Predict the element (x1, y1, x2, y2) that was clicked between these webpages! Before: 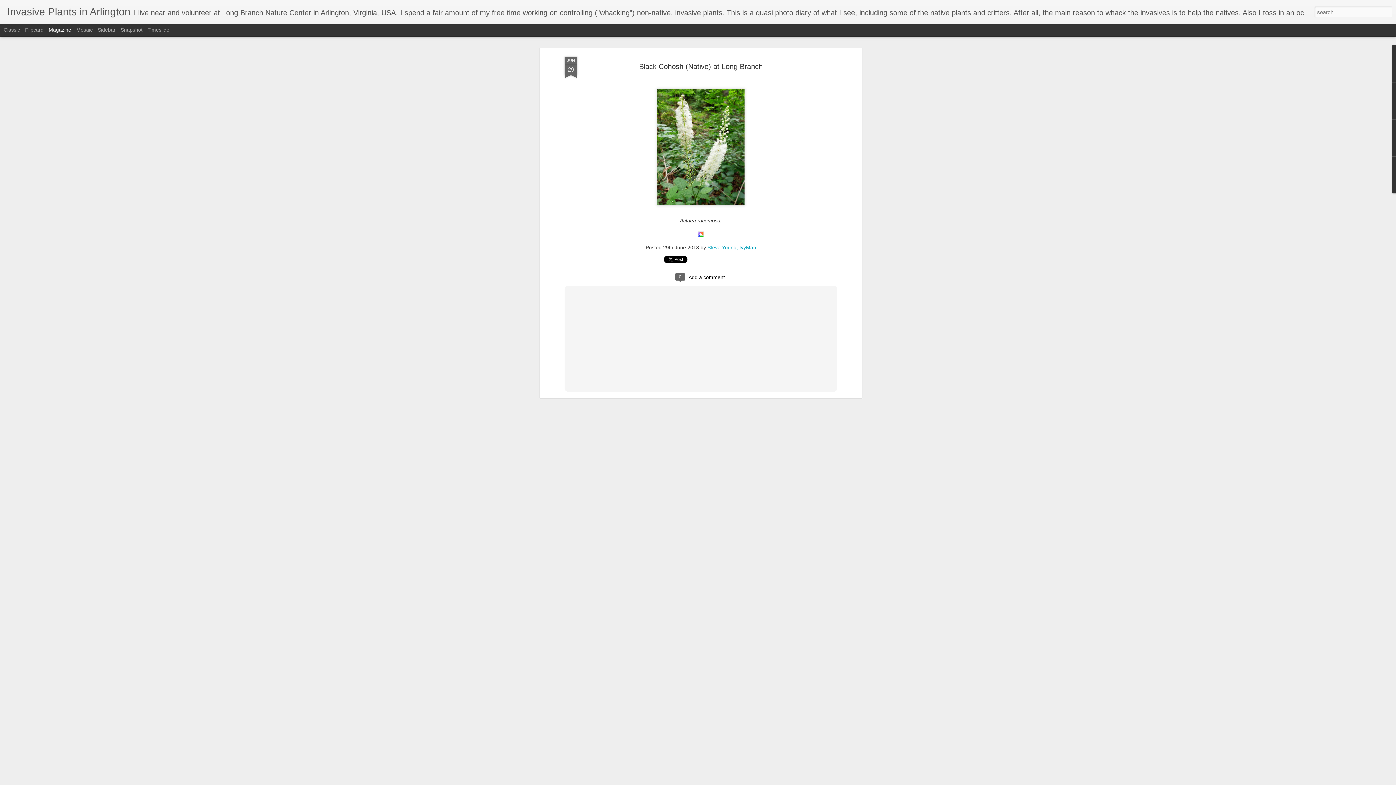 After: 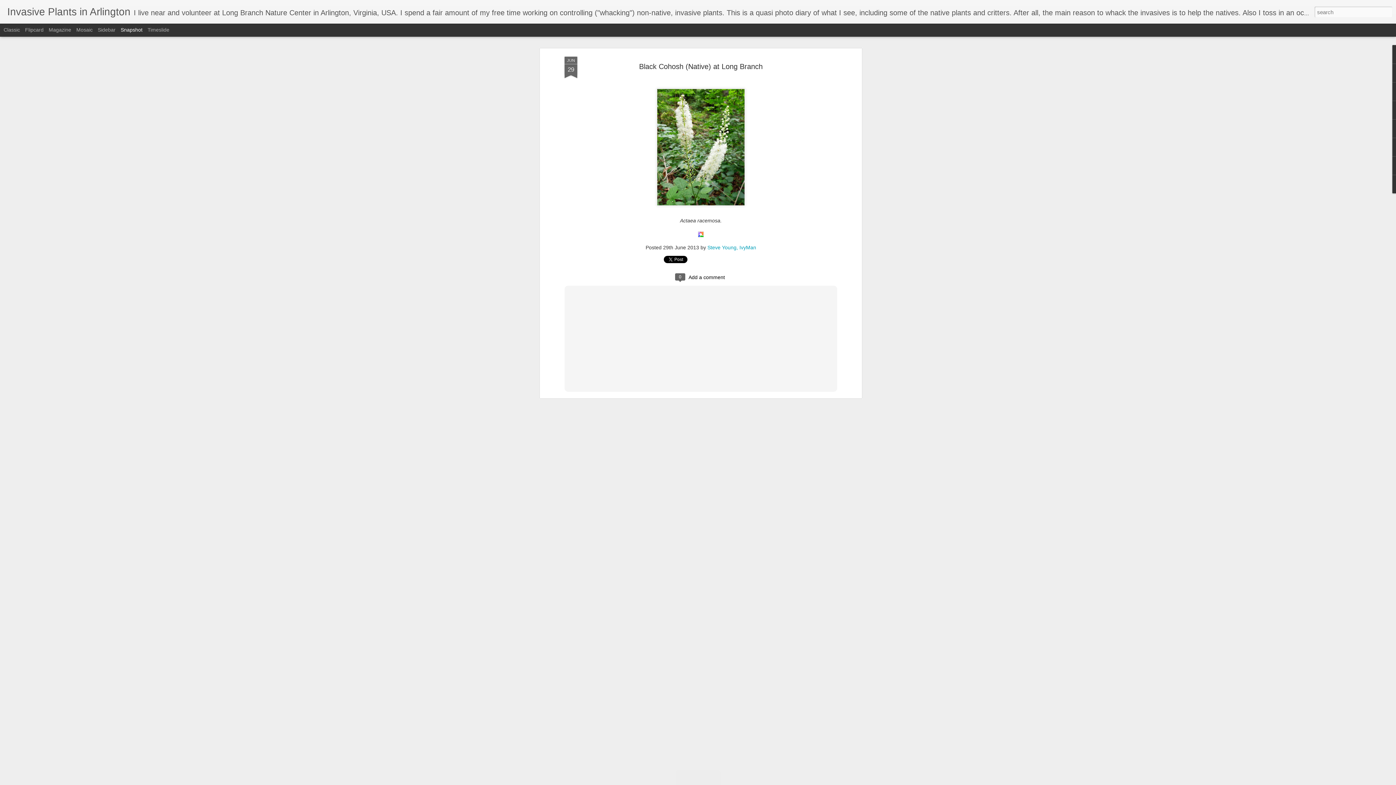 Action: label: Snapshot bbox: (120, 26, 142, 32)